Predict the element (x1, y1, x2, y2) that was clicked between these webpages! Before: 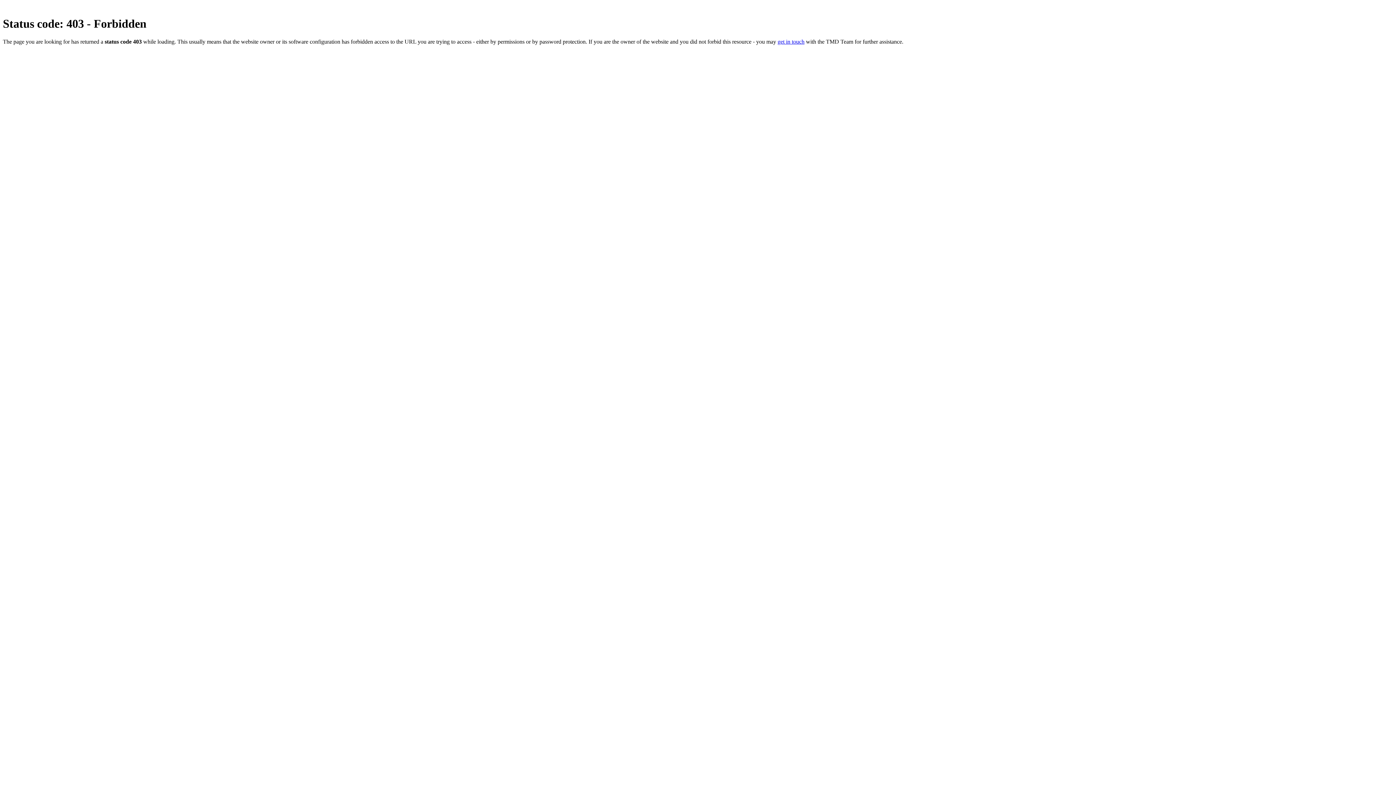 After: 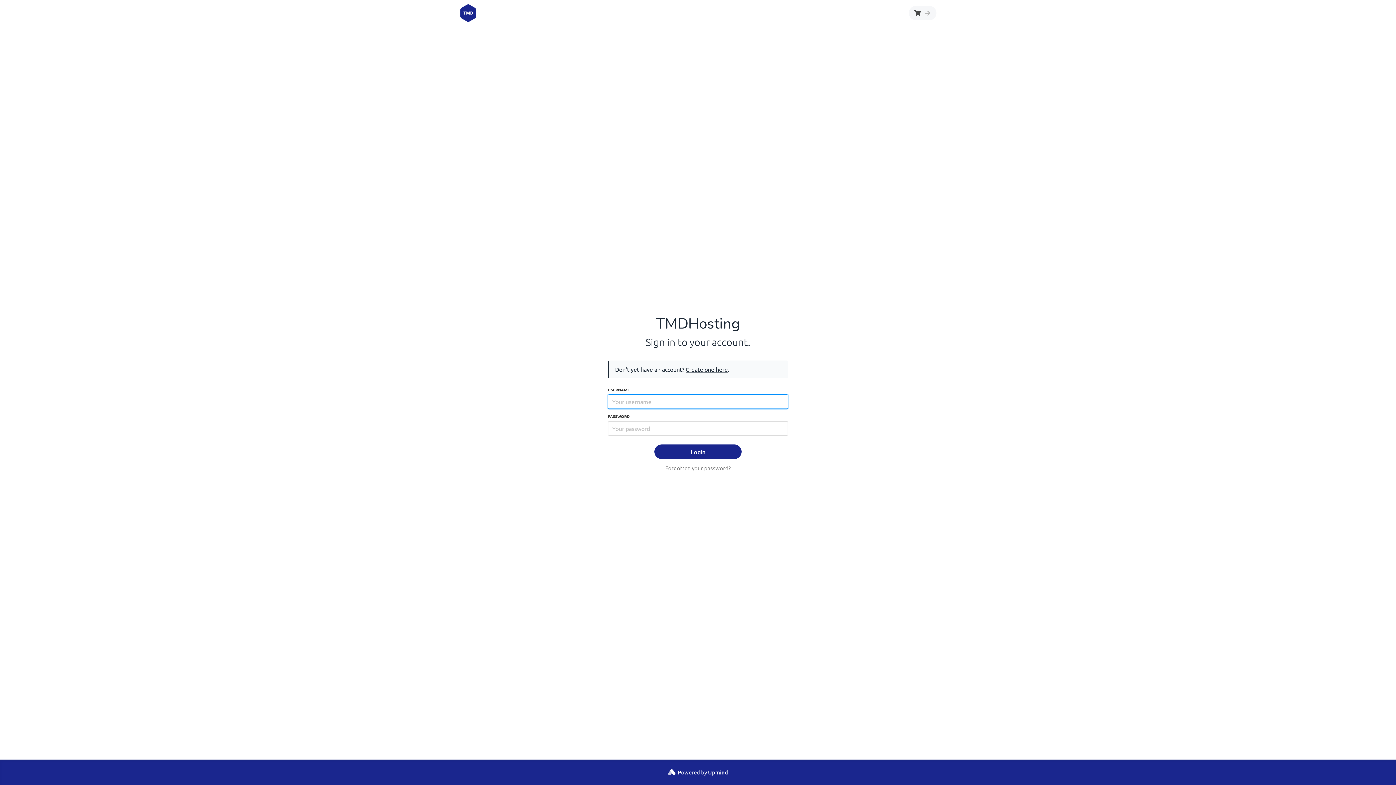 Action: bbox: (777, 38, 804, 44) label: get in touch